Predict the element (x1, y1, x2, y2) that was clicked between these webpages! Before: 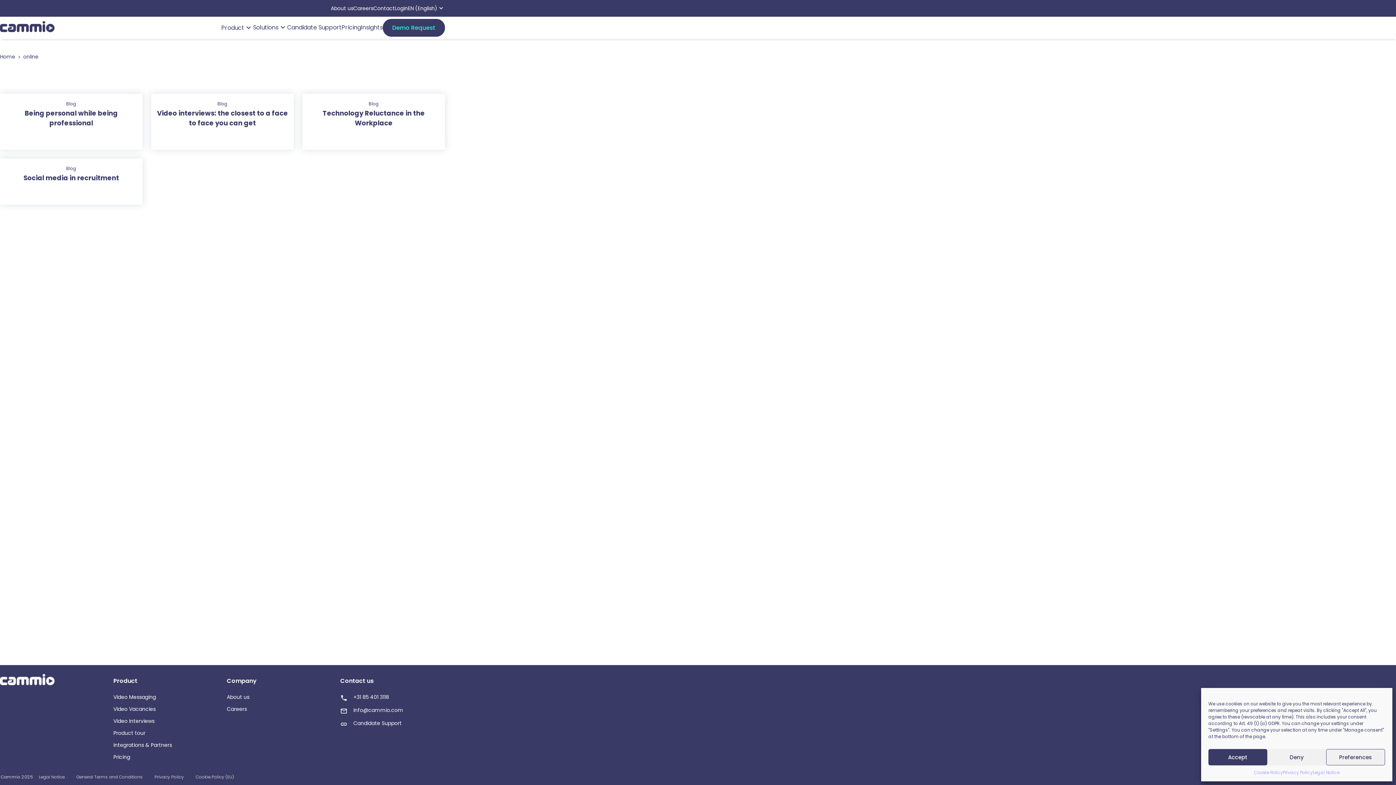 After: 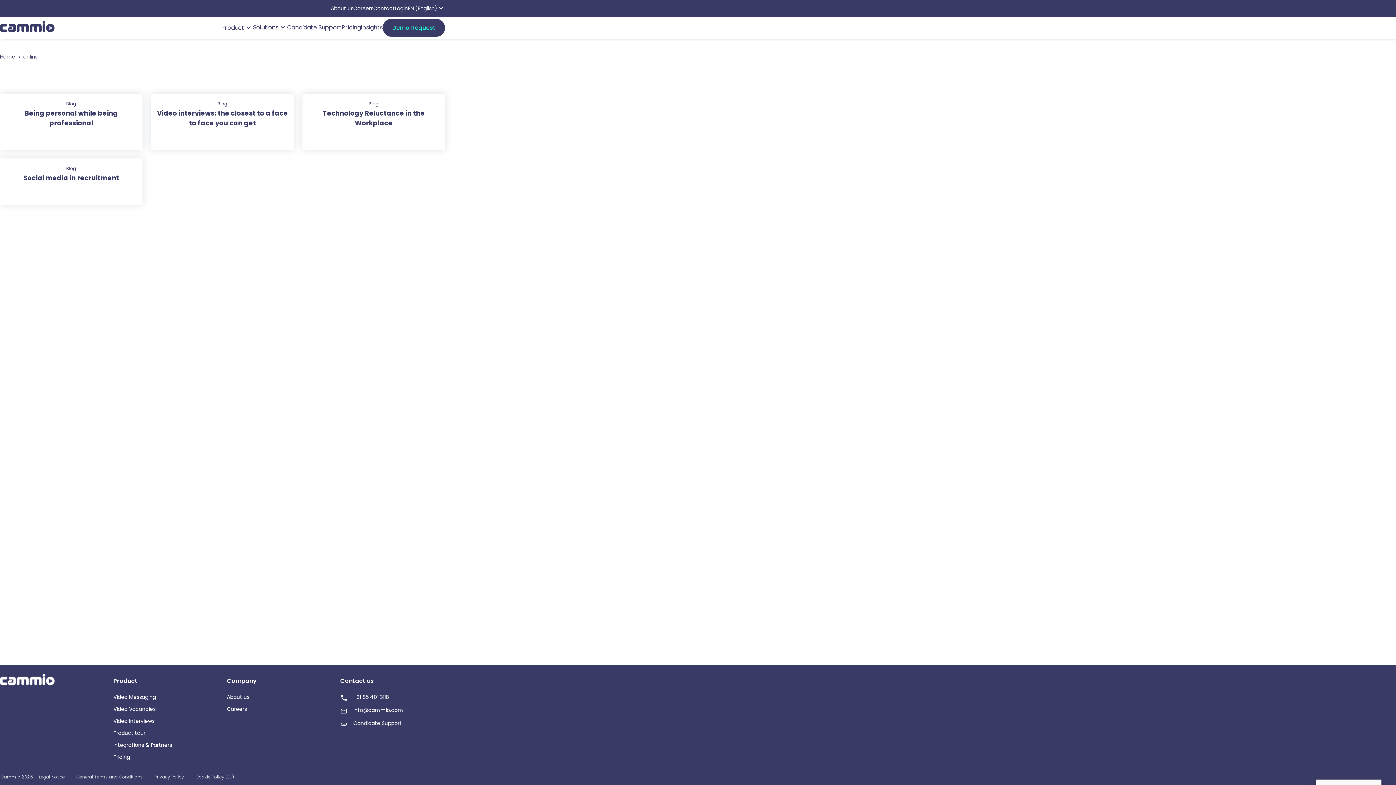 Action: label: Accept bbox: (1208, 749, 1267, 765)